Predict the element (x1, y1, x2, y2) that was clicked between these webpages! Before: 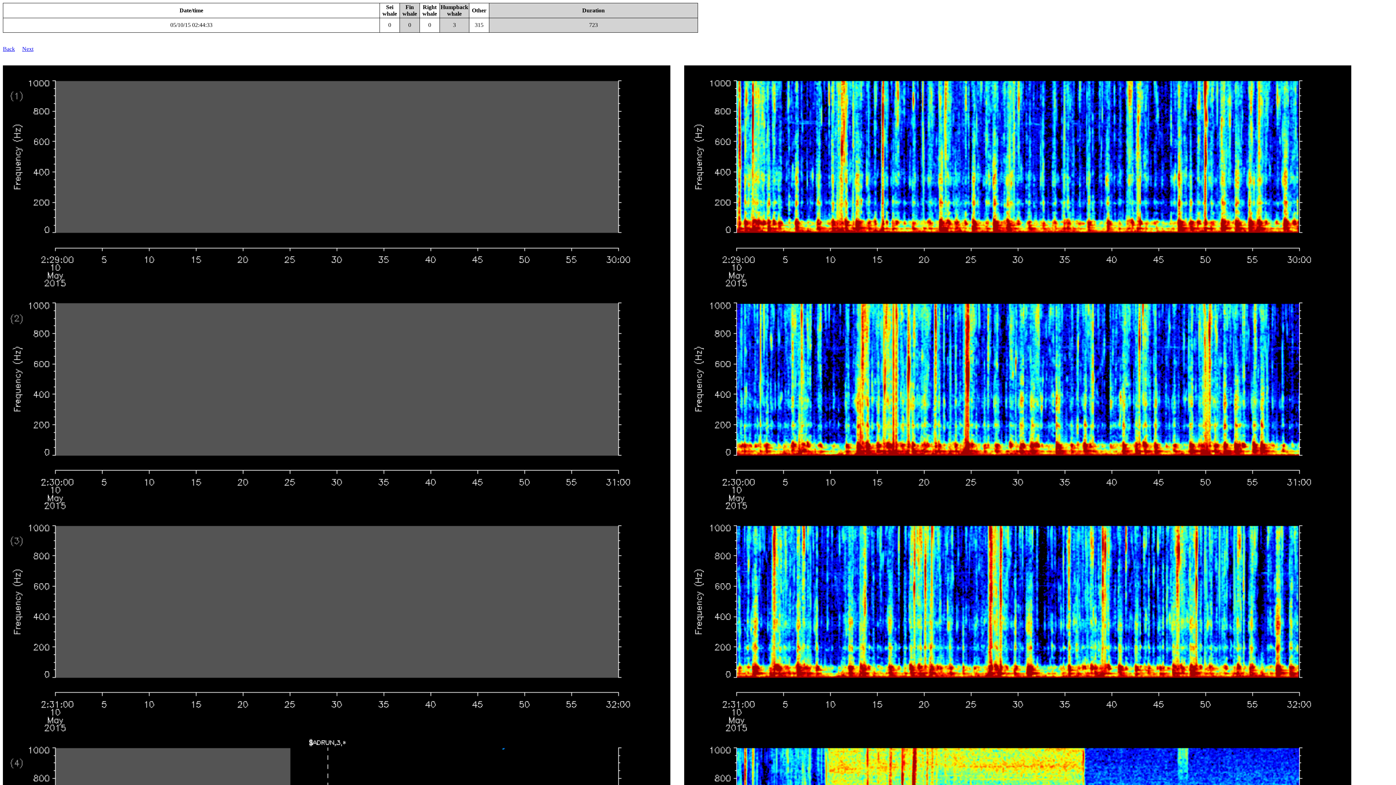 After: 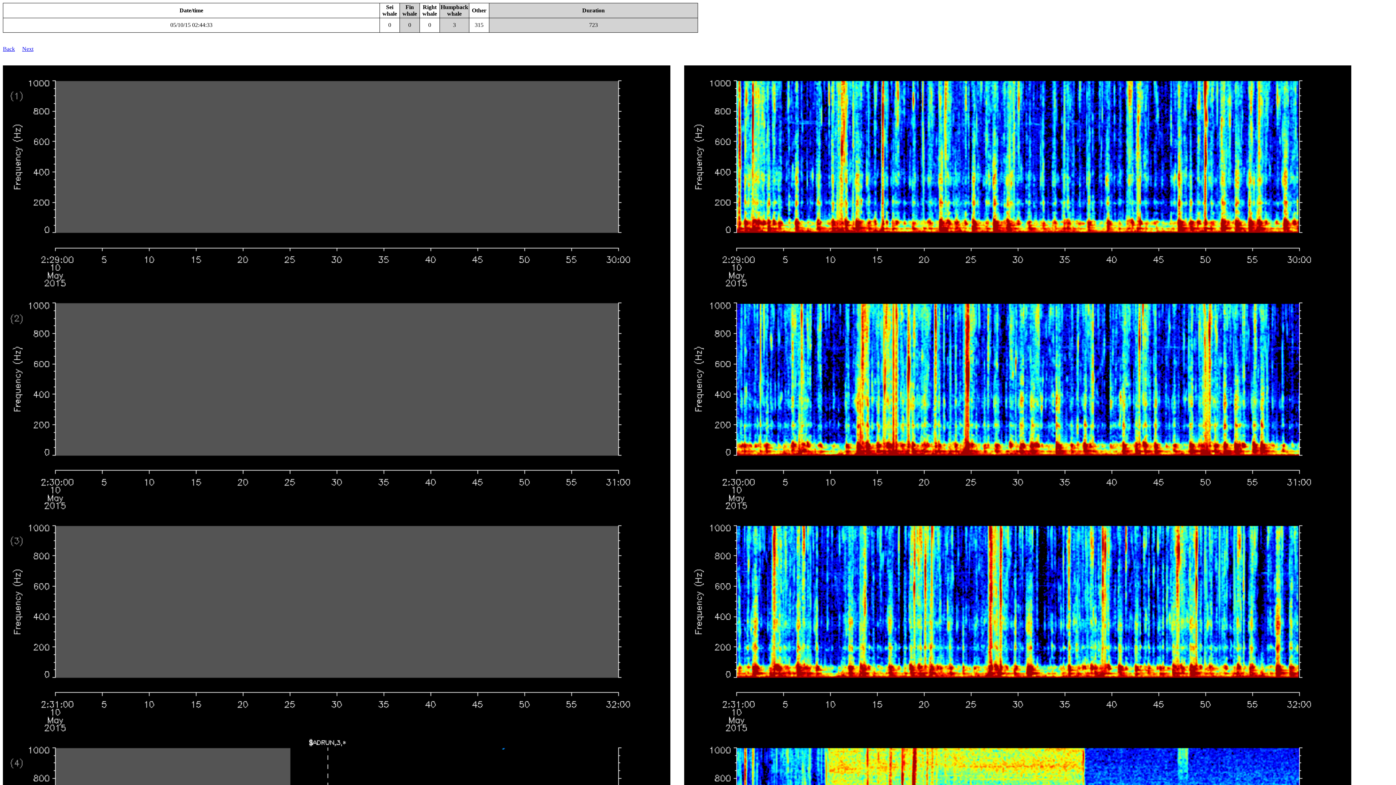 Action: bbox: (170, 21, 212, 28) label: 05/10/15 02:44:33